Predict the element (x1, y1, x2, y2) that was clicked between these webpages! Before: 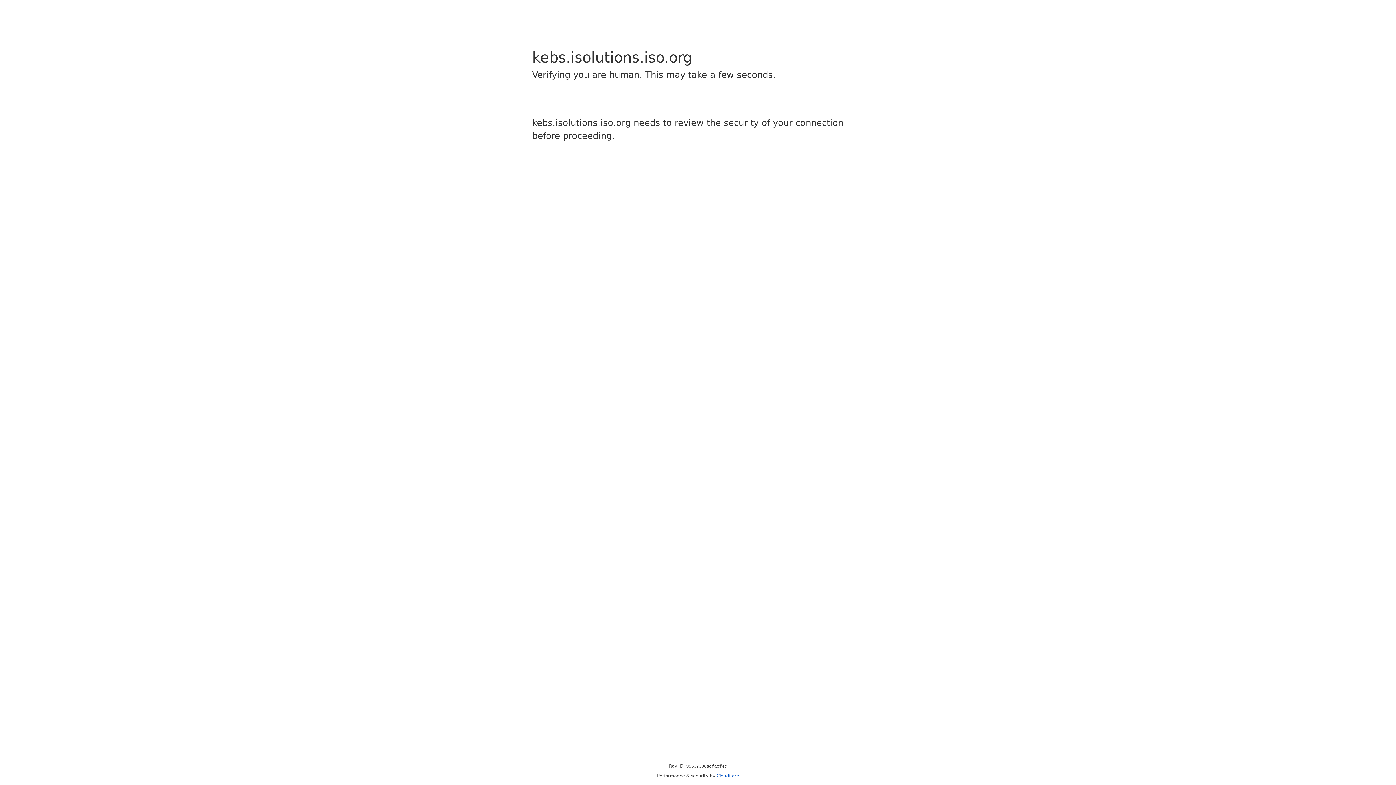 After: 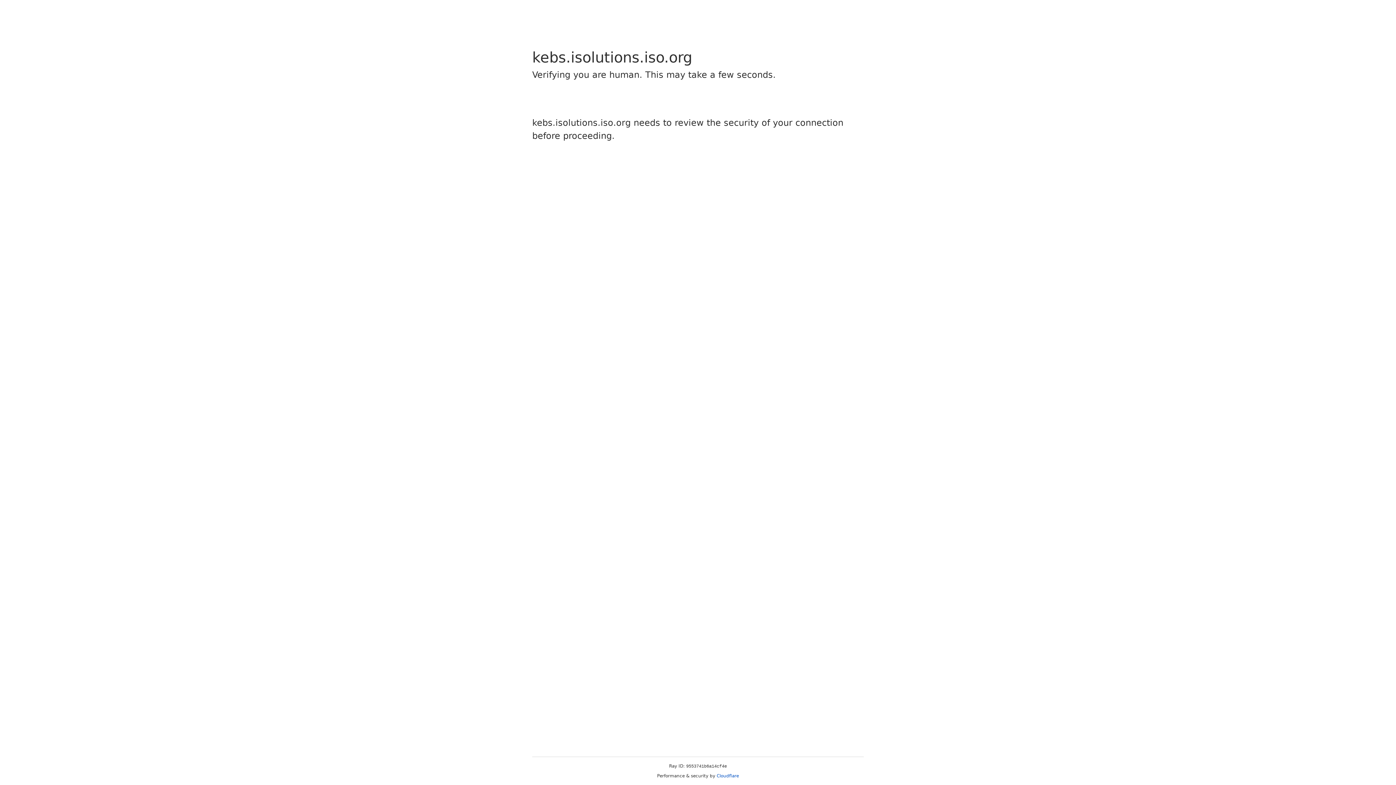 Action: bbox: (716, 773, 739, 778) label: Cloudflare